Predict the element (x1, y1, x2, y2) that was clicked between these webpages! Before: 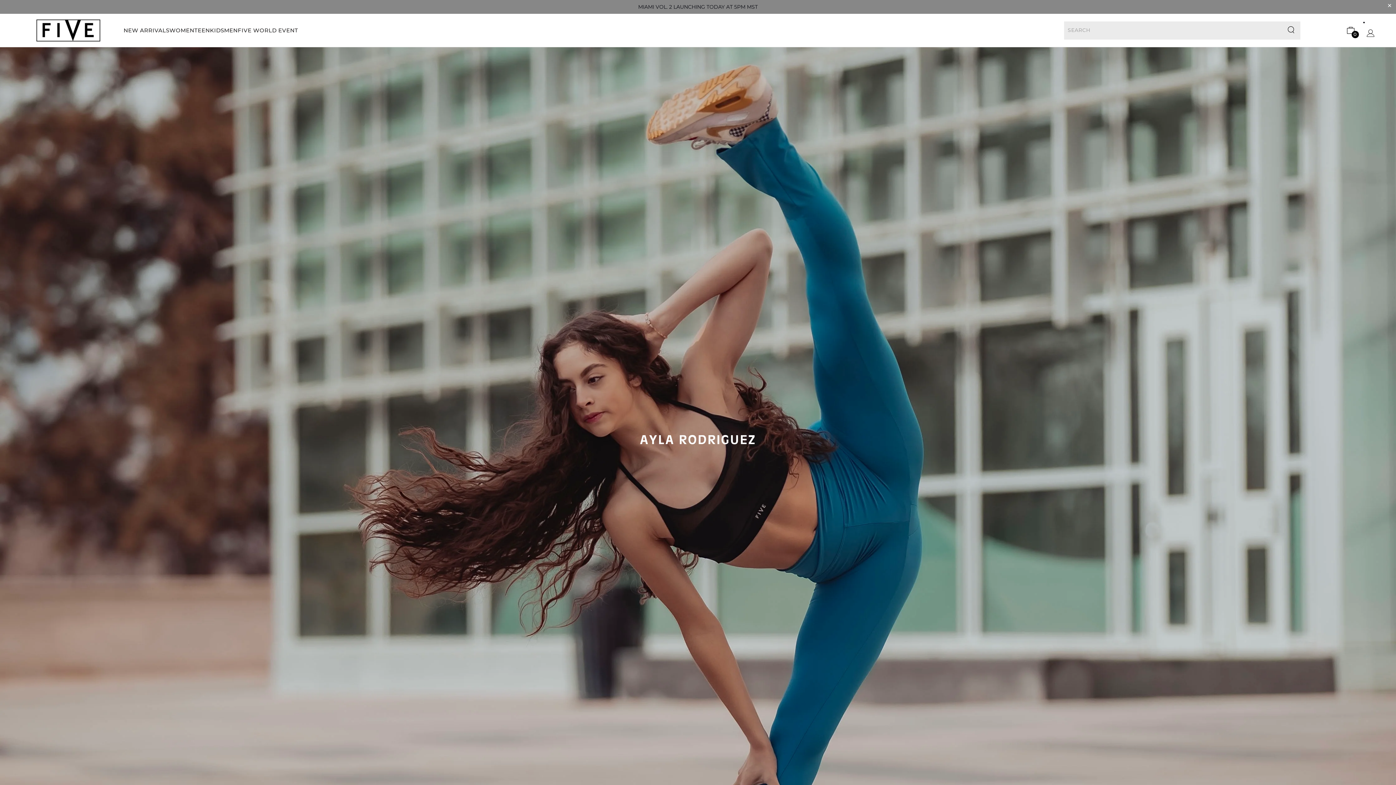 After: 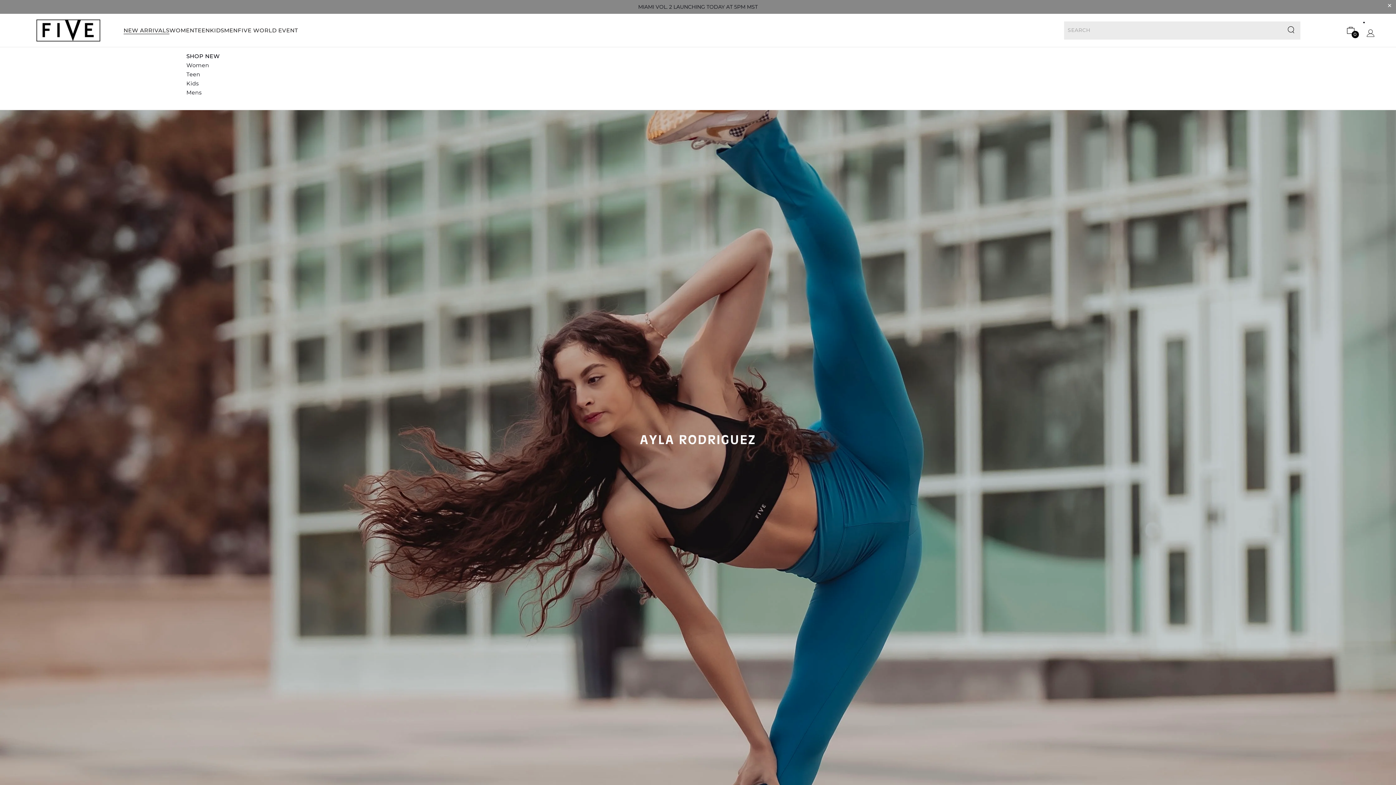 Action: label: NEW ARRIVALS bbox: (123, 22, 169, 38)